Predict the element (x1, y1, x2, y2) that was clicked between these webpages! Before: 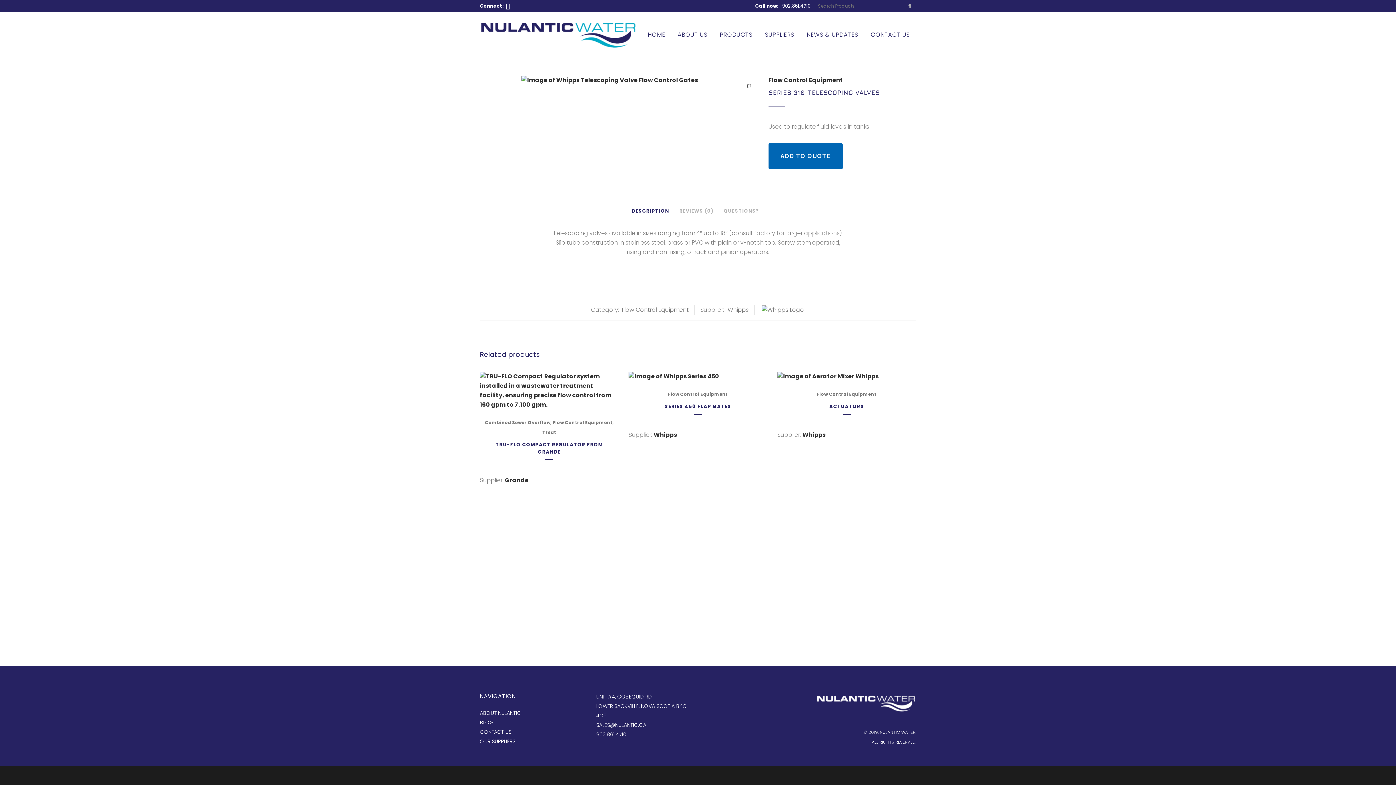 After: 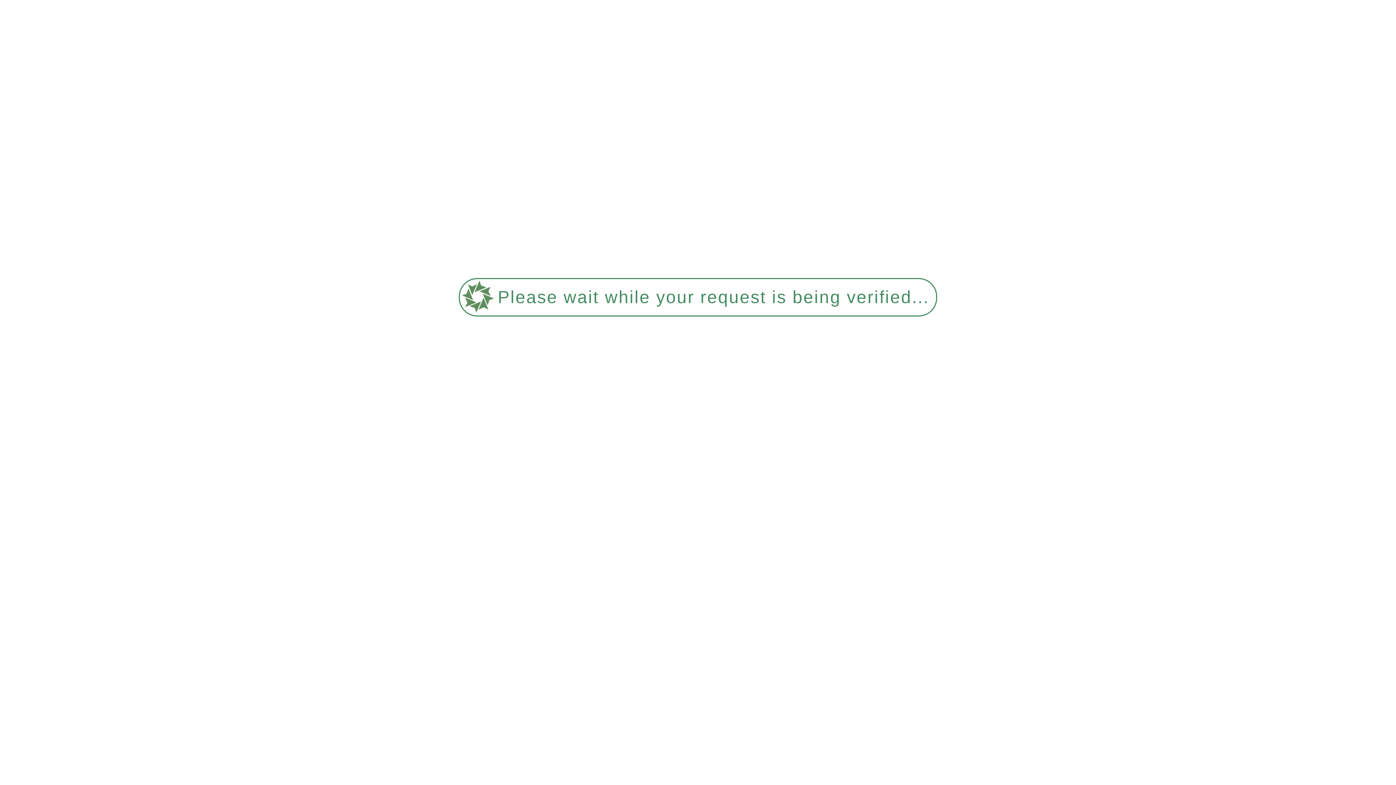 Action: bbox: (549, 467, 549, 470)